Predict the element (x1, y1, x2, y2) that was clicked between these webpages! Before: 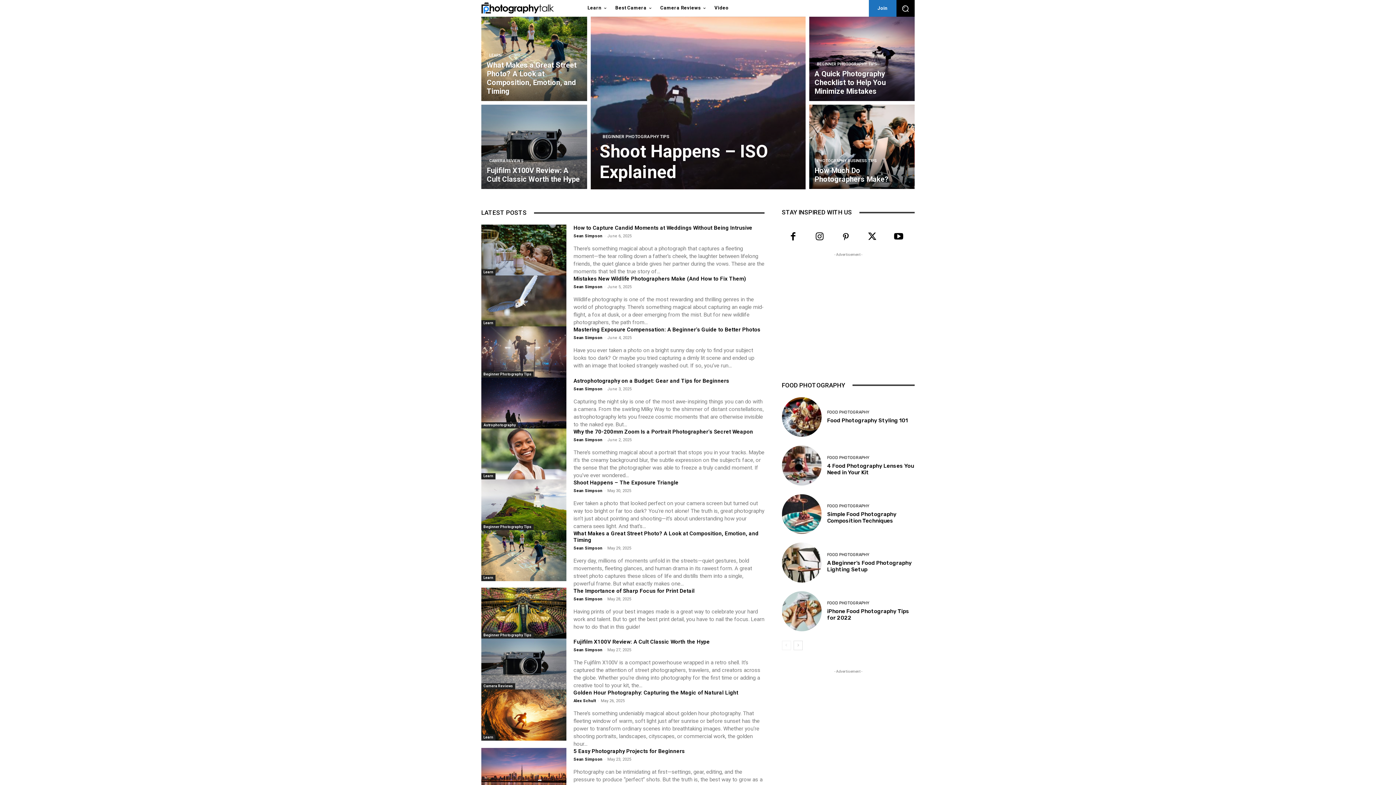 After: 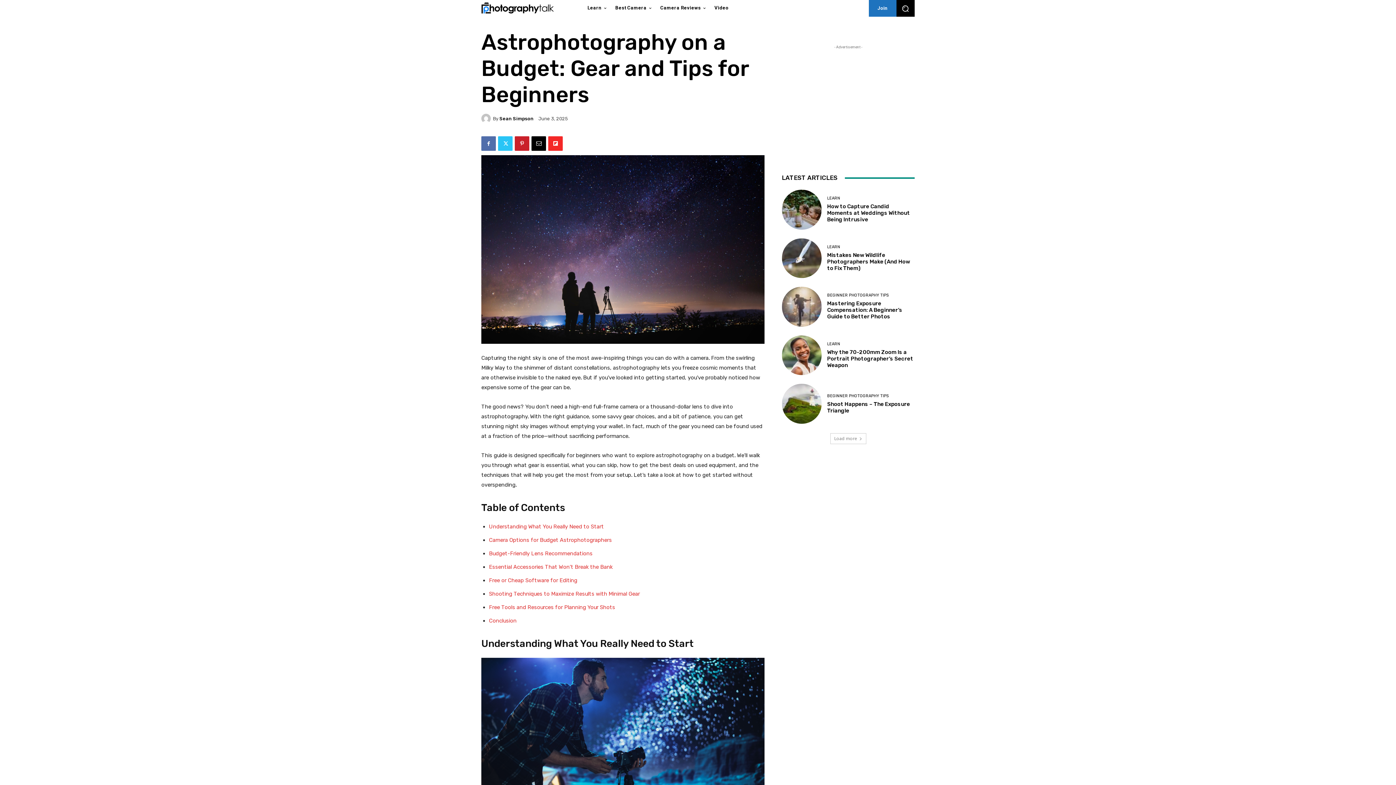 Action: bbox: (481, 377, 566, 428)